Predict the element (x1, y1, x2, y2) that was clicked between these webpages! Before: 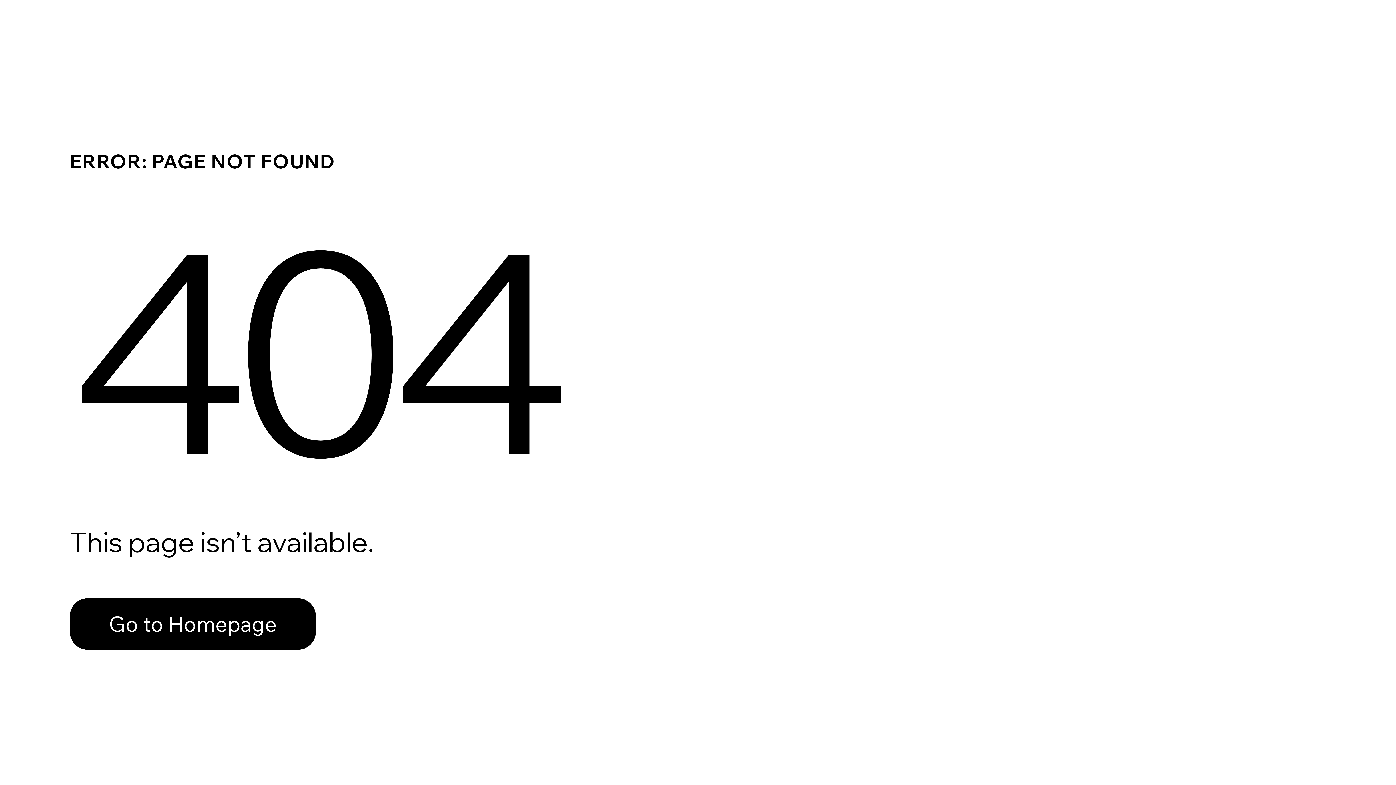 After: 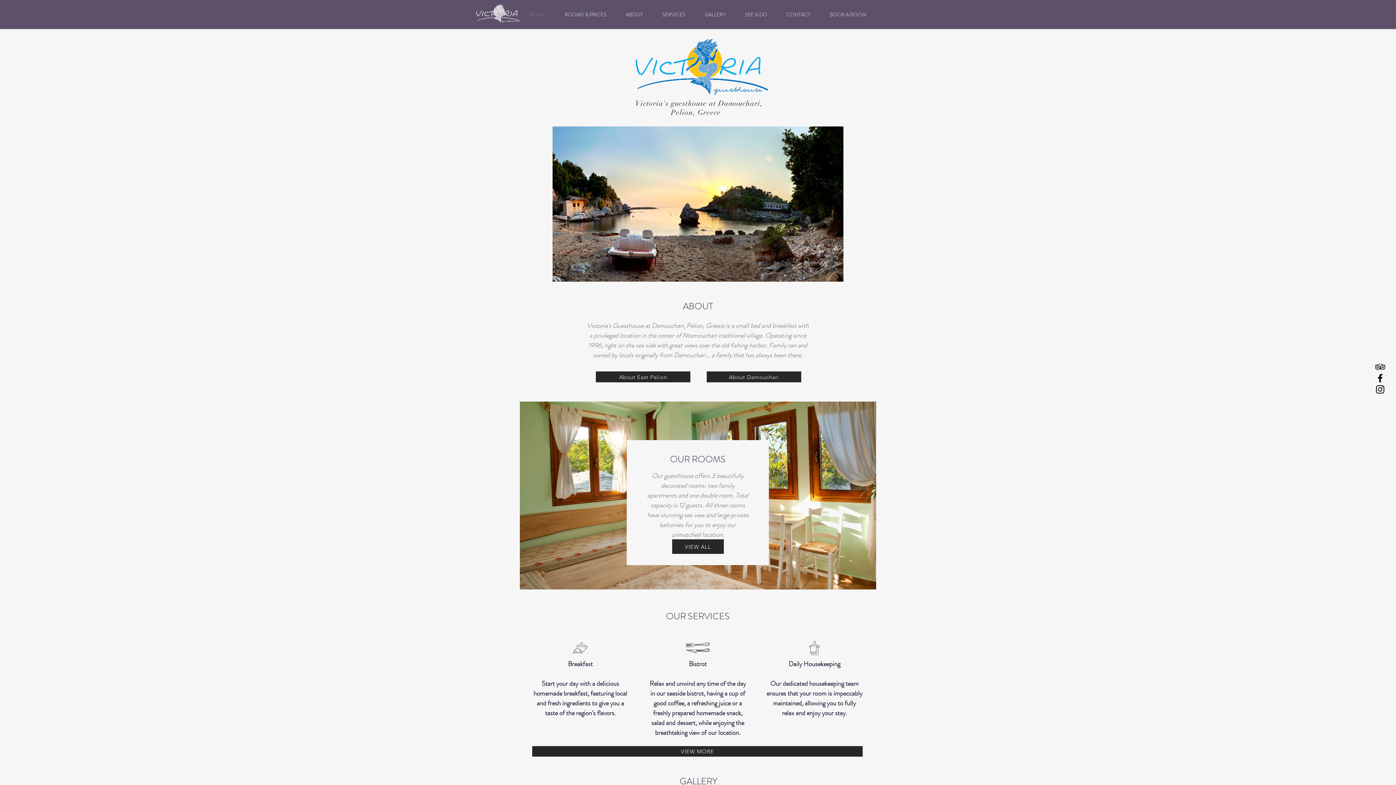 Action: bbox: (69, 598, 316, 650) label: Go to Homepage